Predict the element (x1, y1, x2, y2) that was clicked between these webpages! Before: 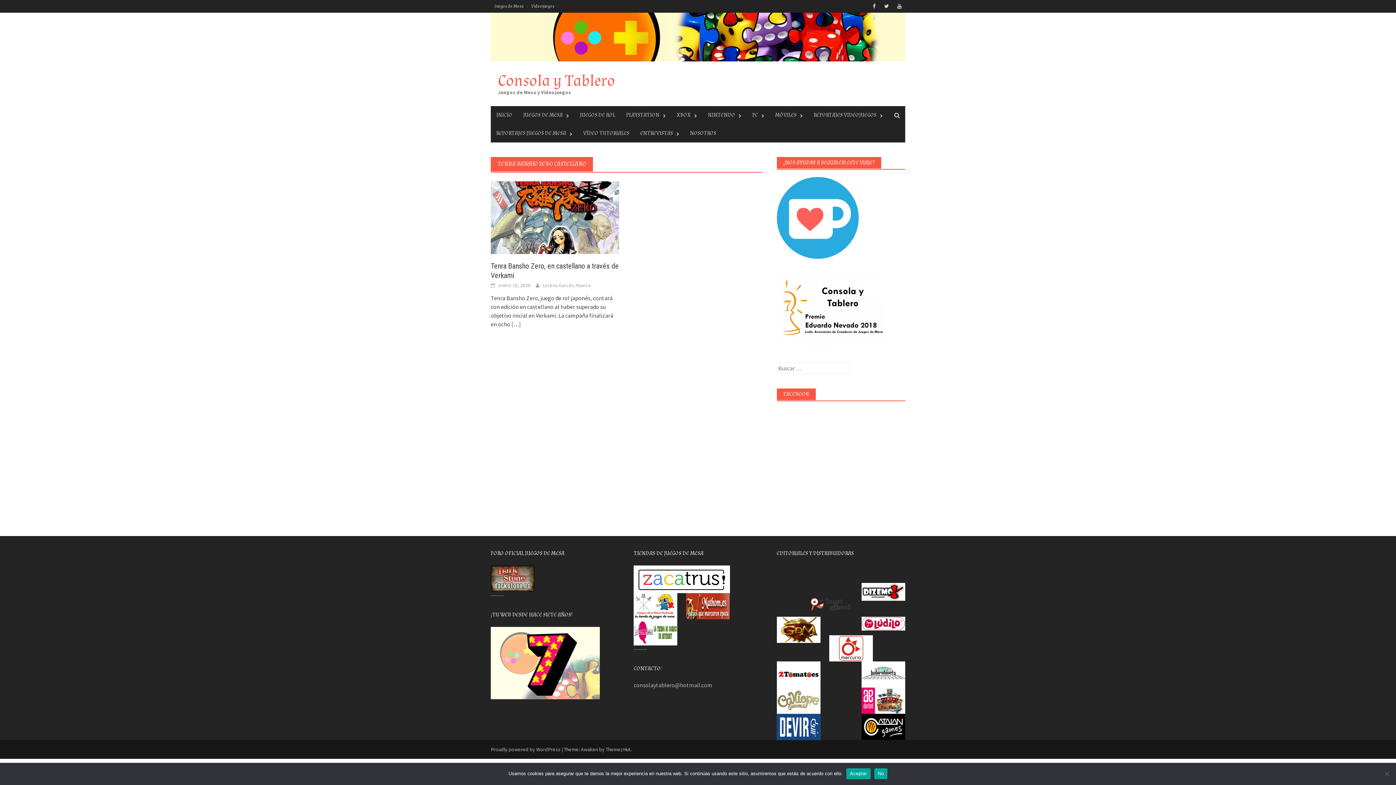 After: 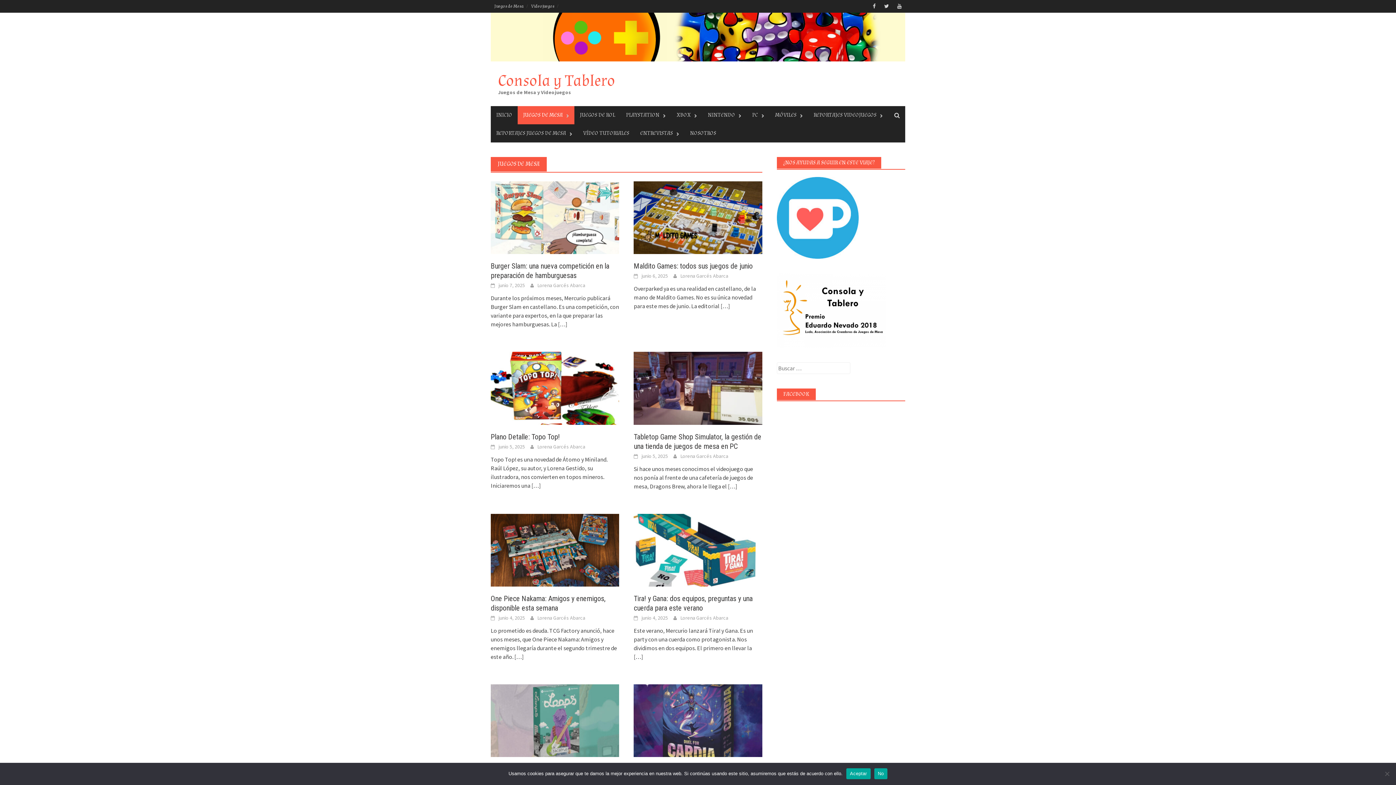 Action: label: Juegos de Mesa bbox: (490, 0, 527, 12)